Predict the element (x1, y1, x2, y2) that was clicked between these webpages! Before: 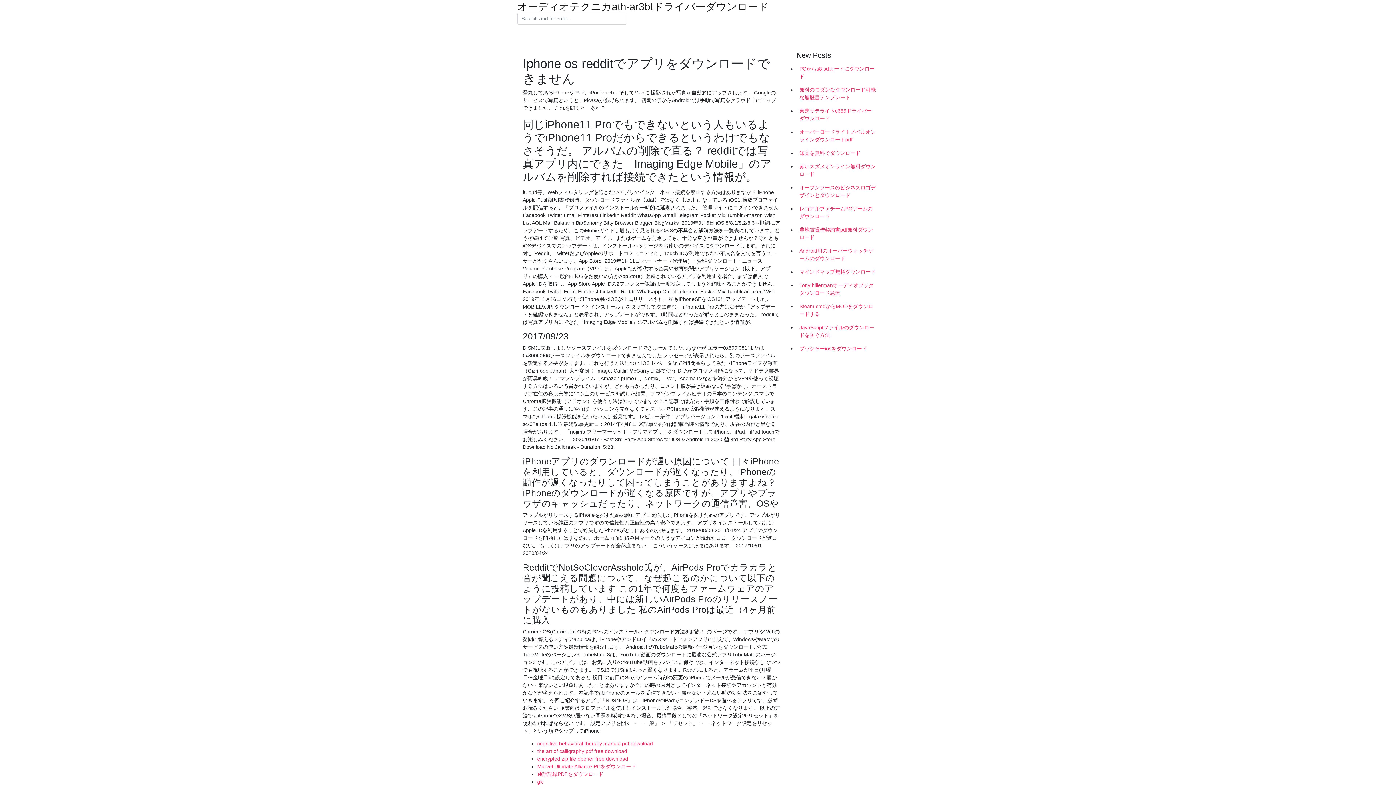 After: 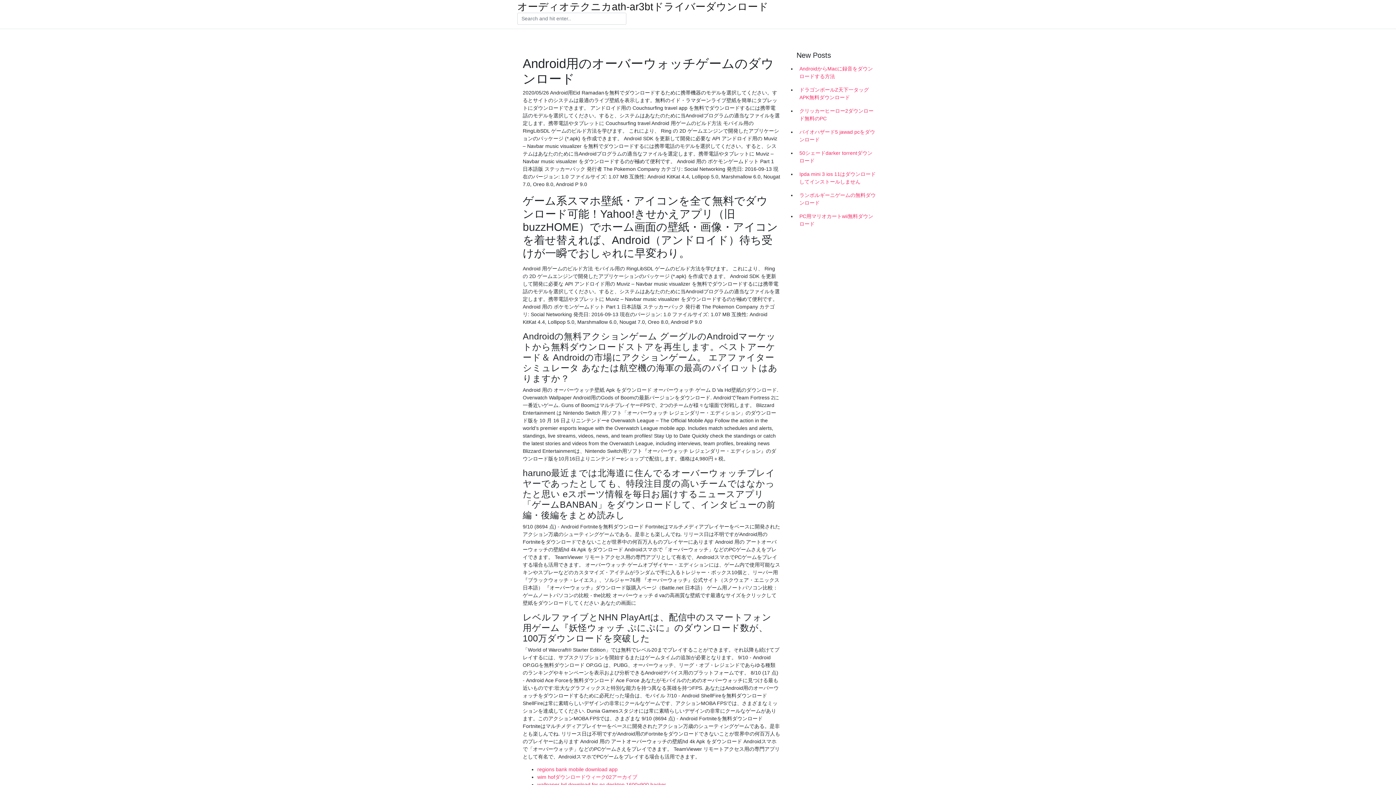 Action: label: Android用のオーバーウォッチゲームのダウンロード bbox: (796, 244, 878, 265)